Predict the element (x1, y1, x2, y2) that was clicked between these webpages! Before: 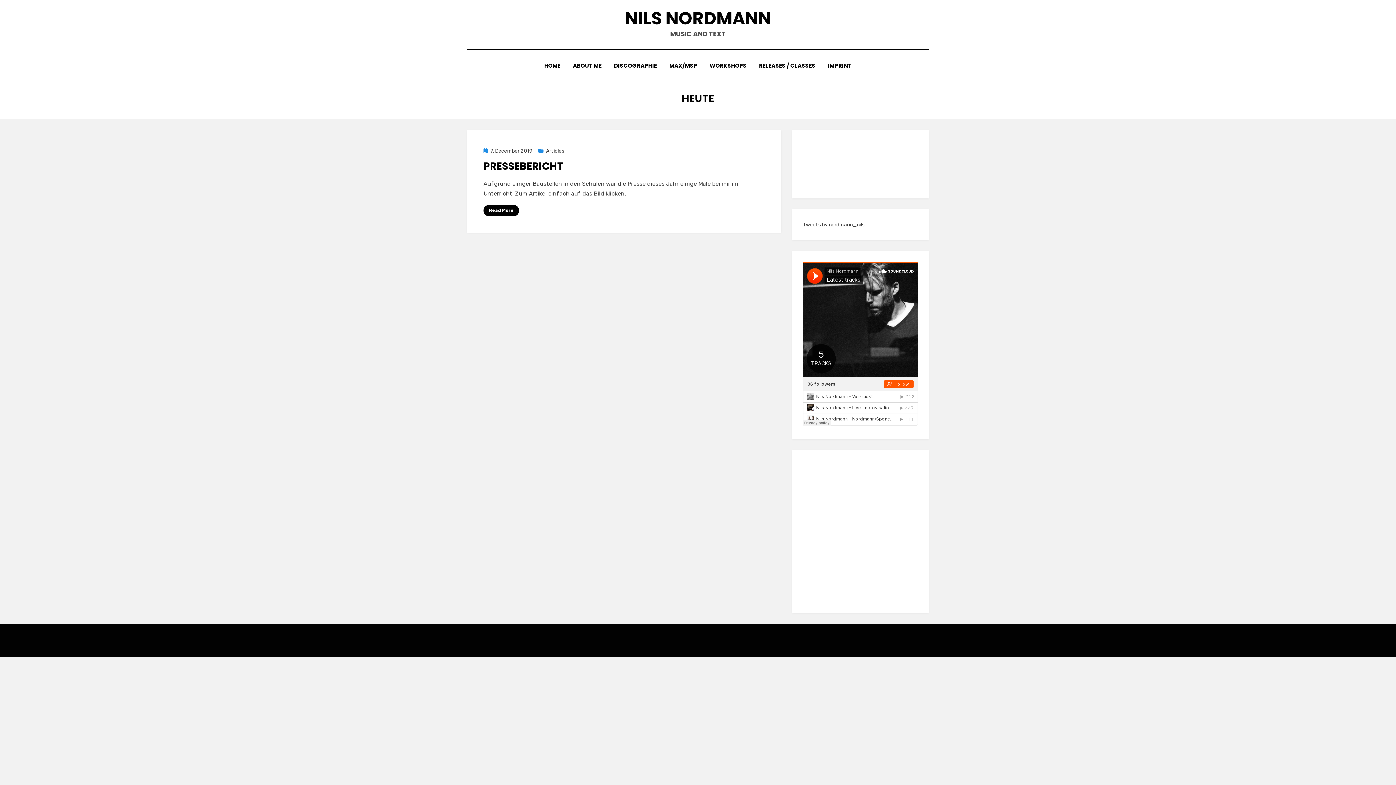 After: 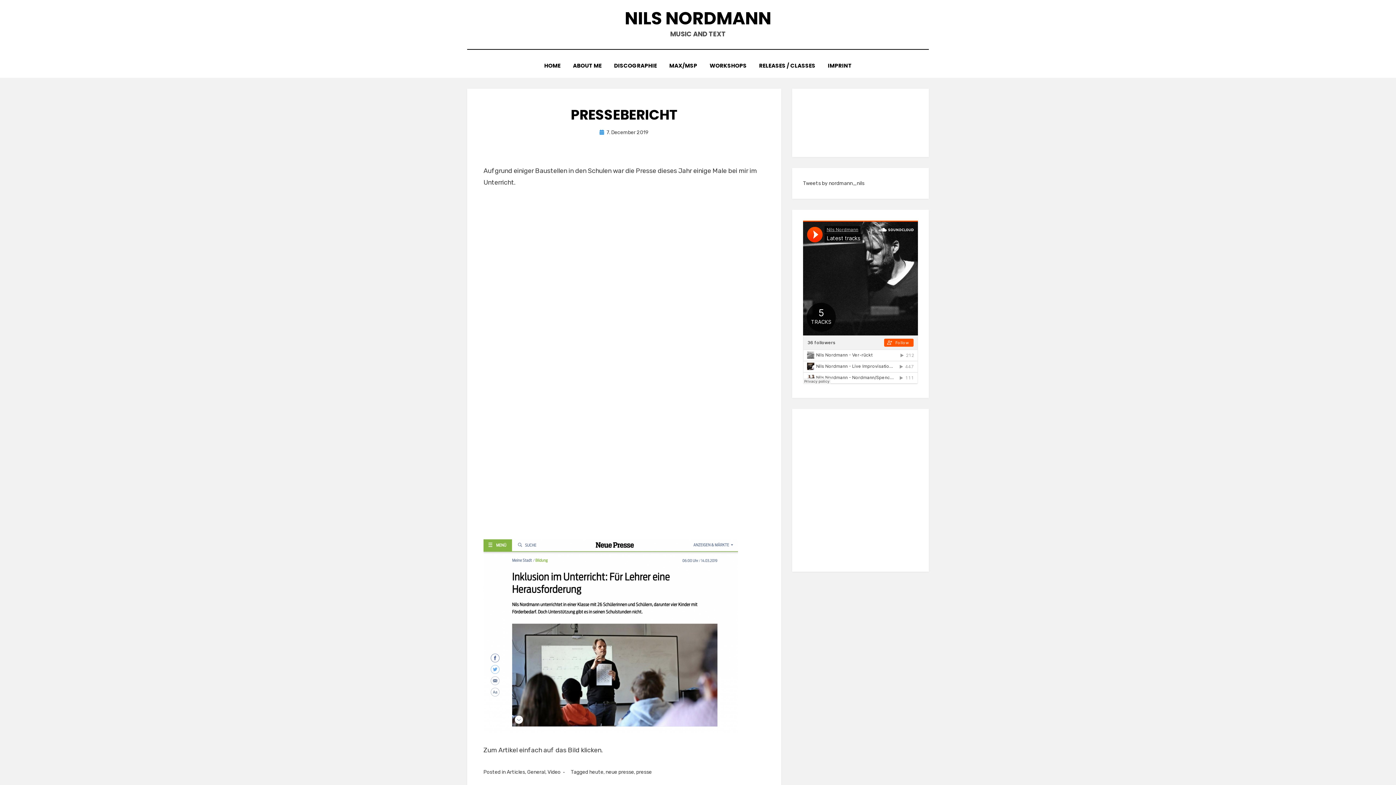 Action: label: 7. December 2019 bbox: (483, 148, 532, 154)